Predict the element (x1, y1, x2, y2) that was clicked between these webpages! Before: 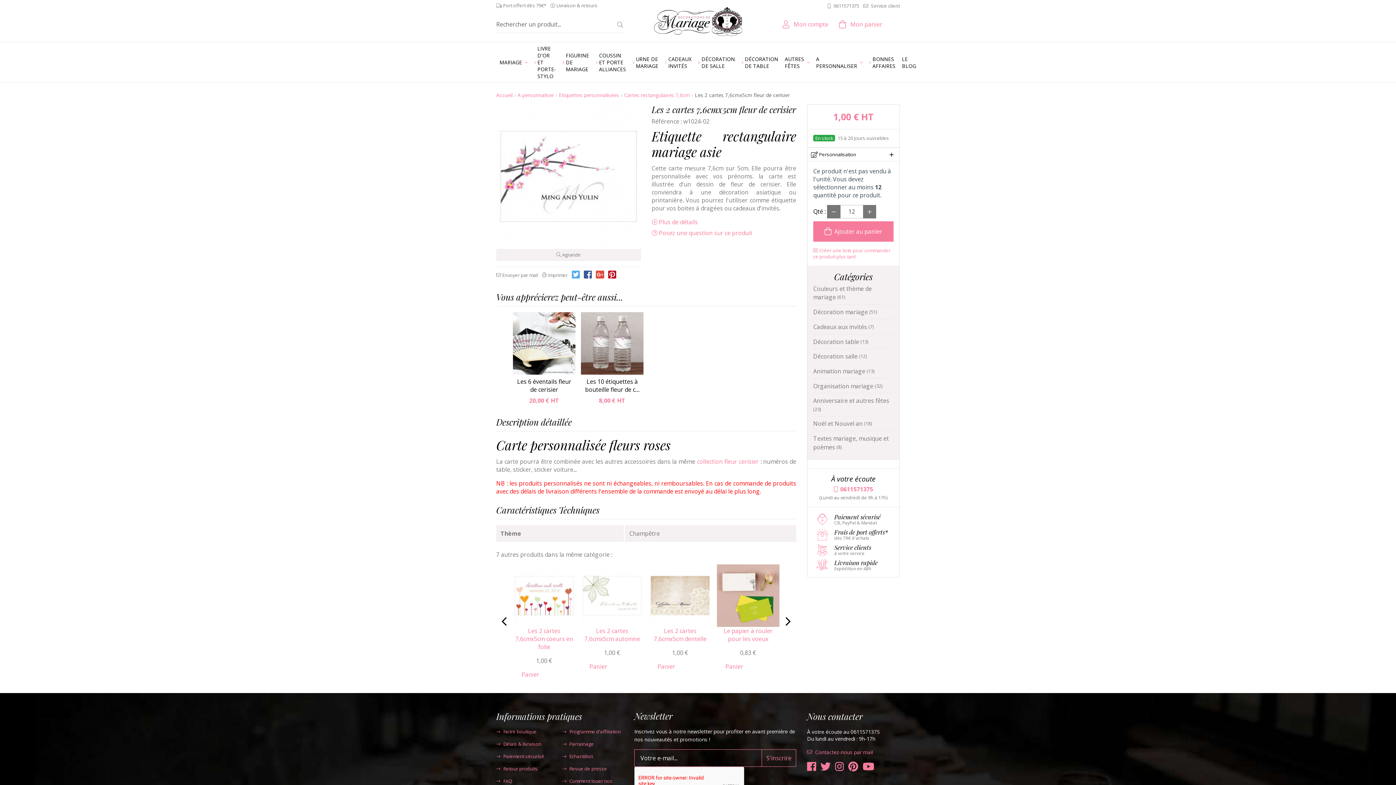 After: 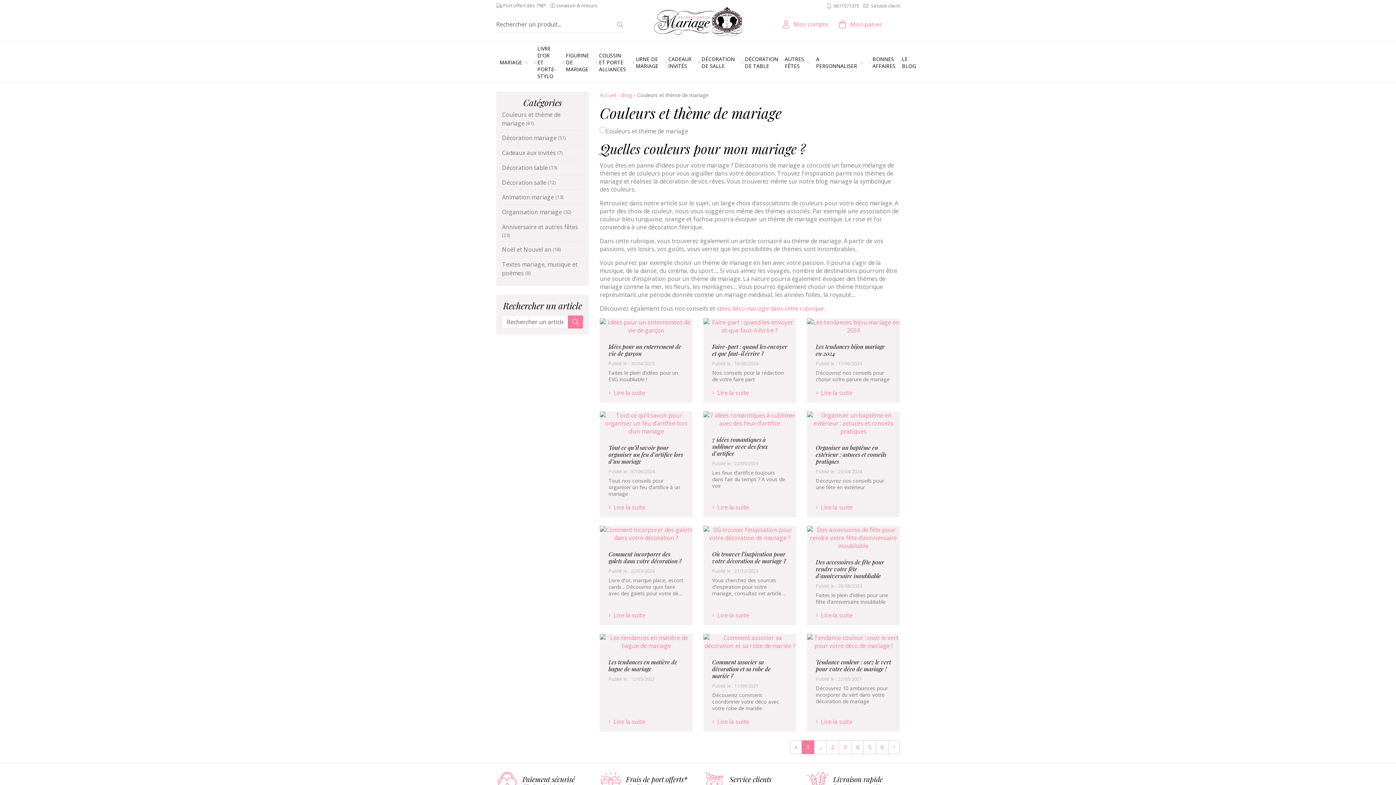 Action: label: Couleurs et thème de mariage (61) bbox: (813, 281, 893, 304)